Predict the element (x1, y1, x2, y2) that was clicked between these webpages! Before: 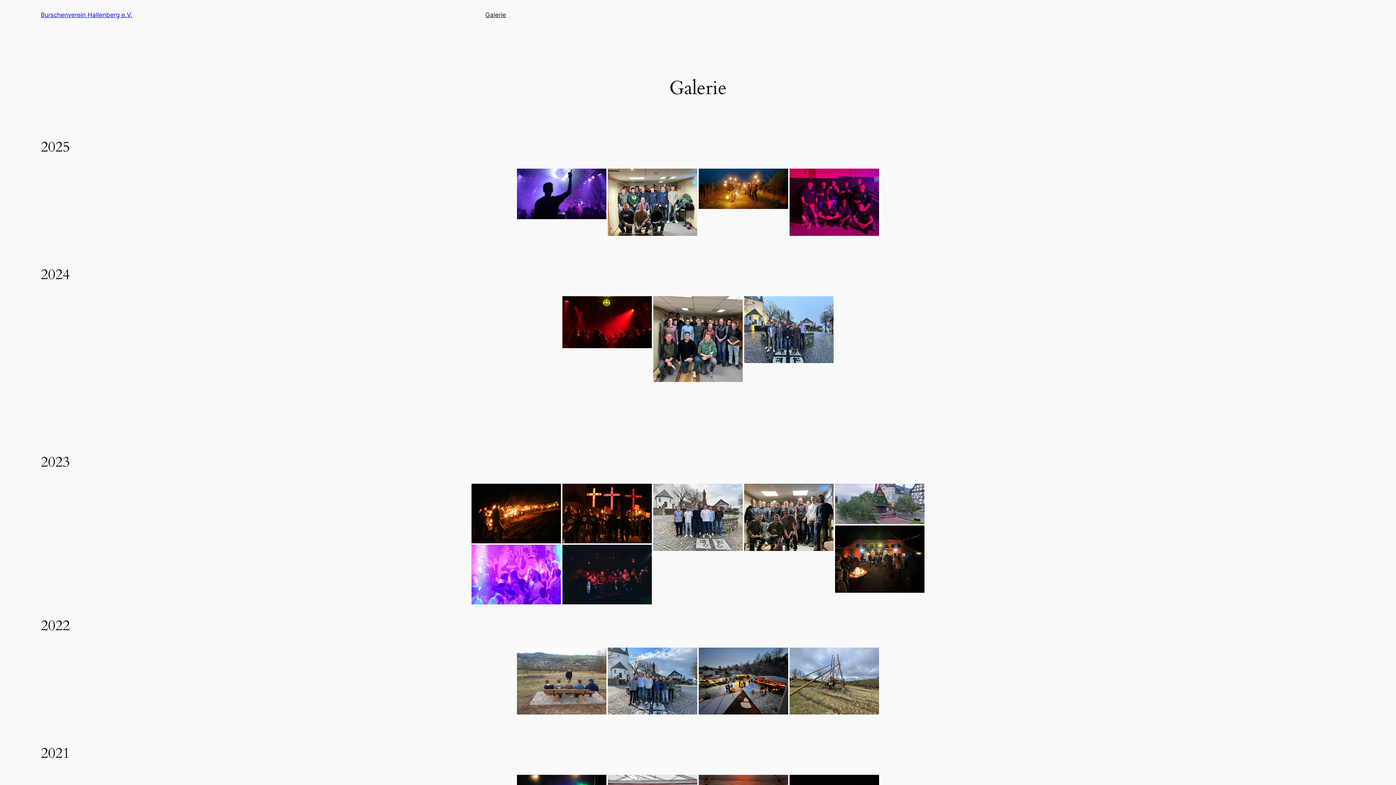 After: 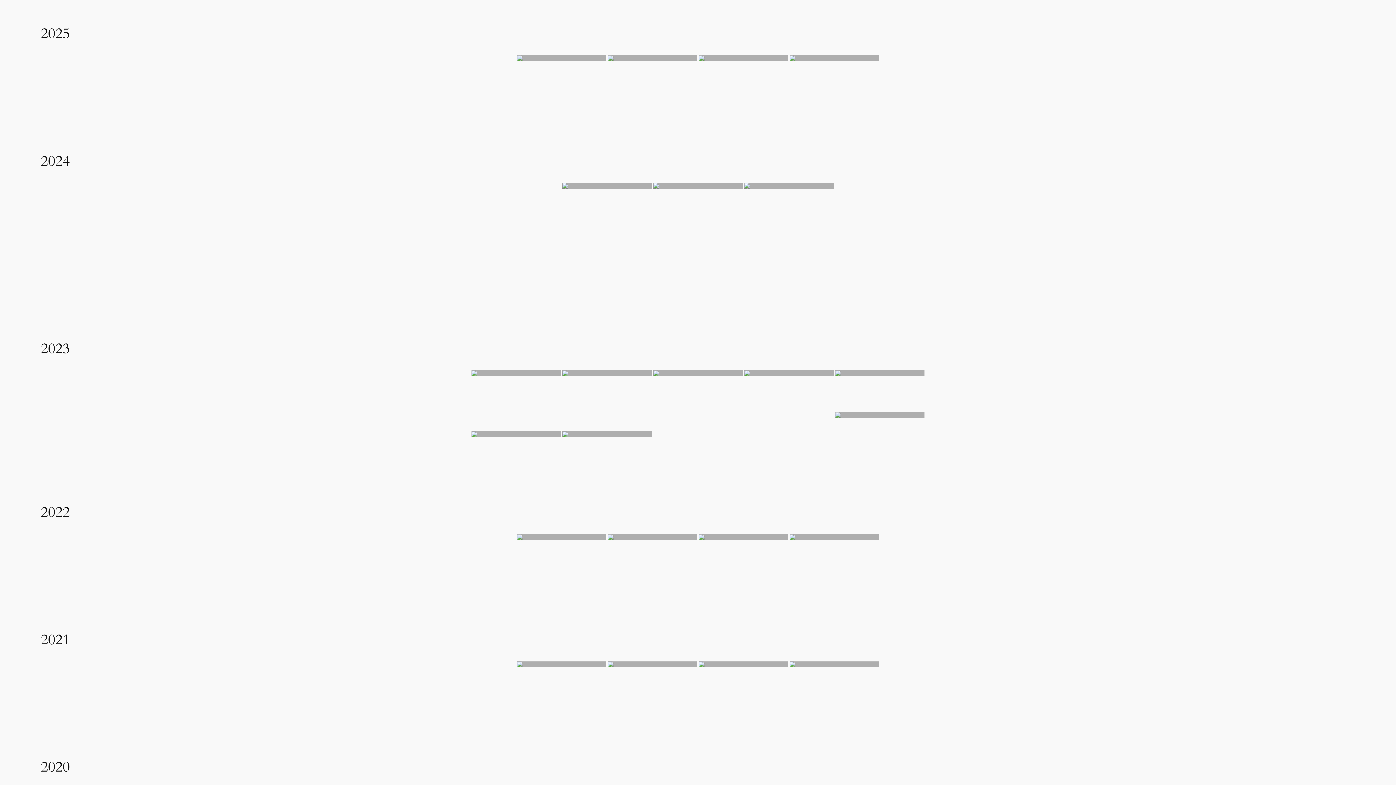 Action: bbox: (517, 168, 606, 219)